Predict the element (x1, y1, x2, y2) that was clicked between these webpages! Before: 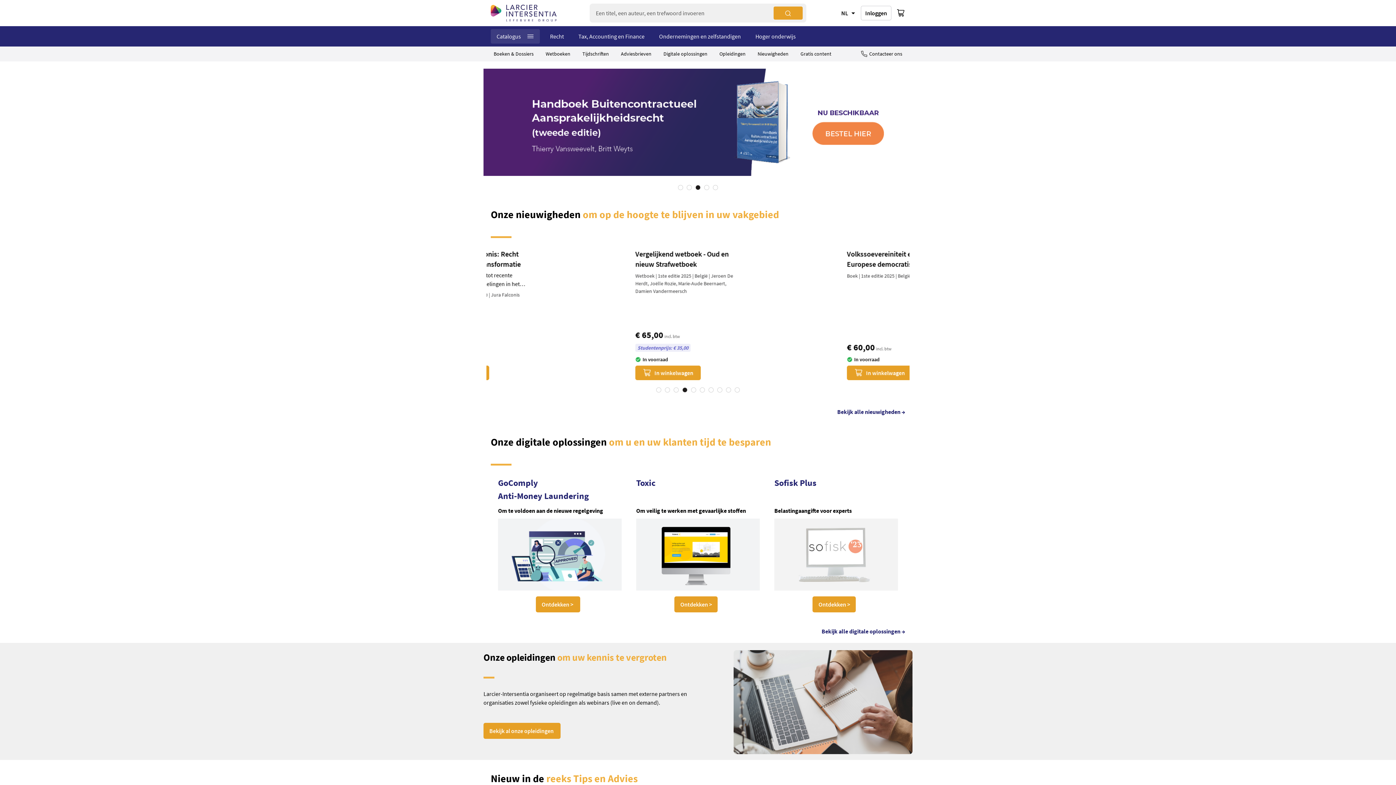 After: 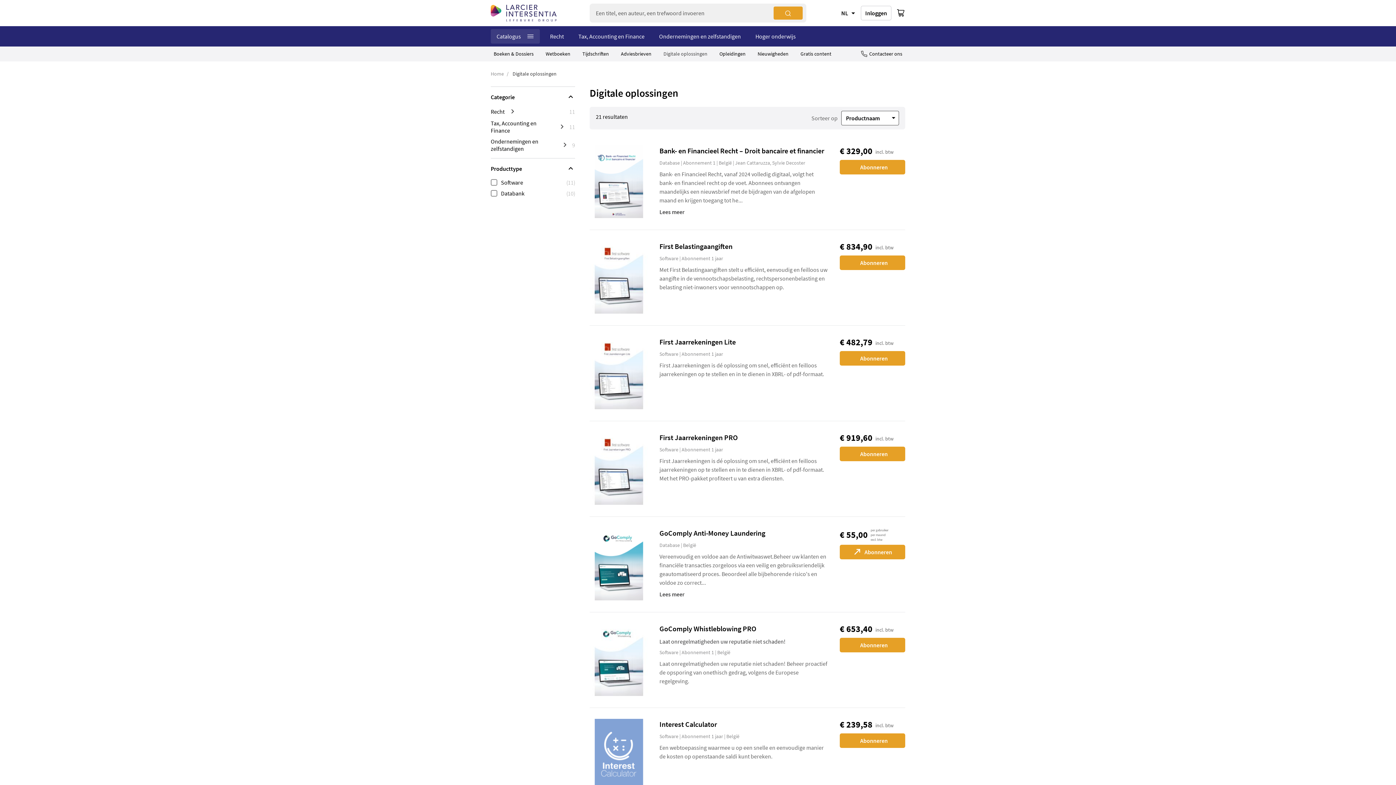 Action: bbox: (821, 627, 905, 635) label: Bekijk alle digitale oplossingen →